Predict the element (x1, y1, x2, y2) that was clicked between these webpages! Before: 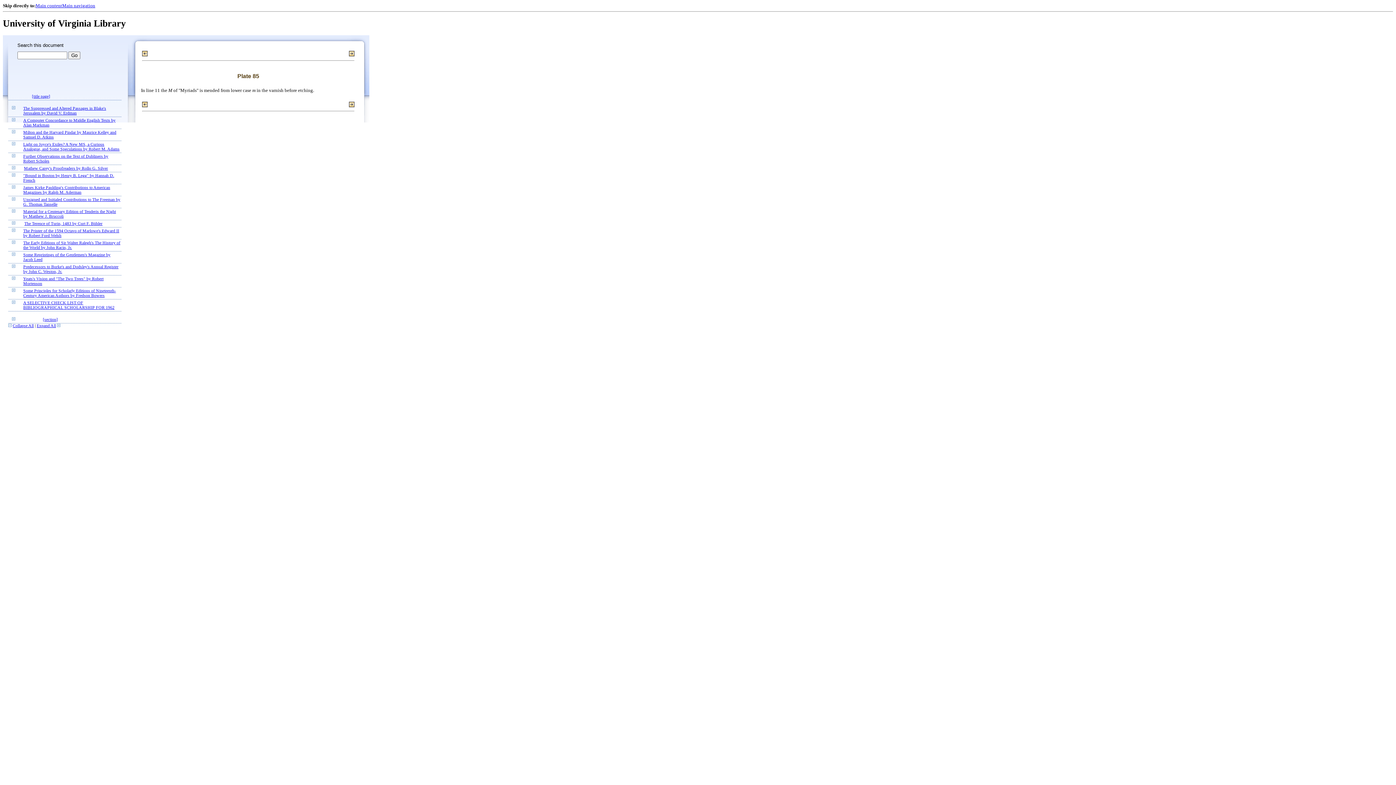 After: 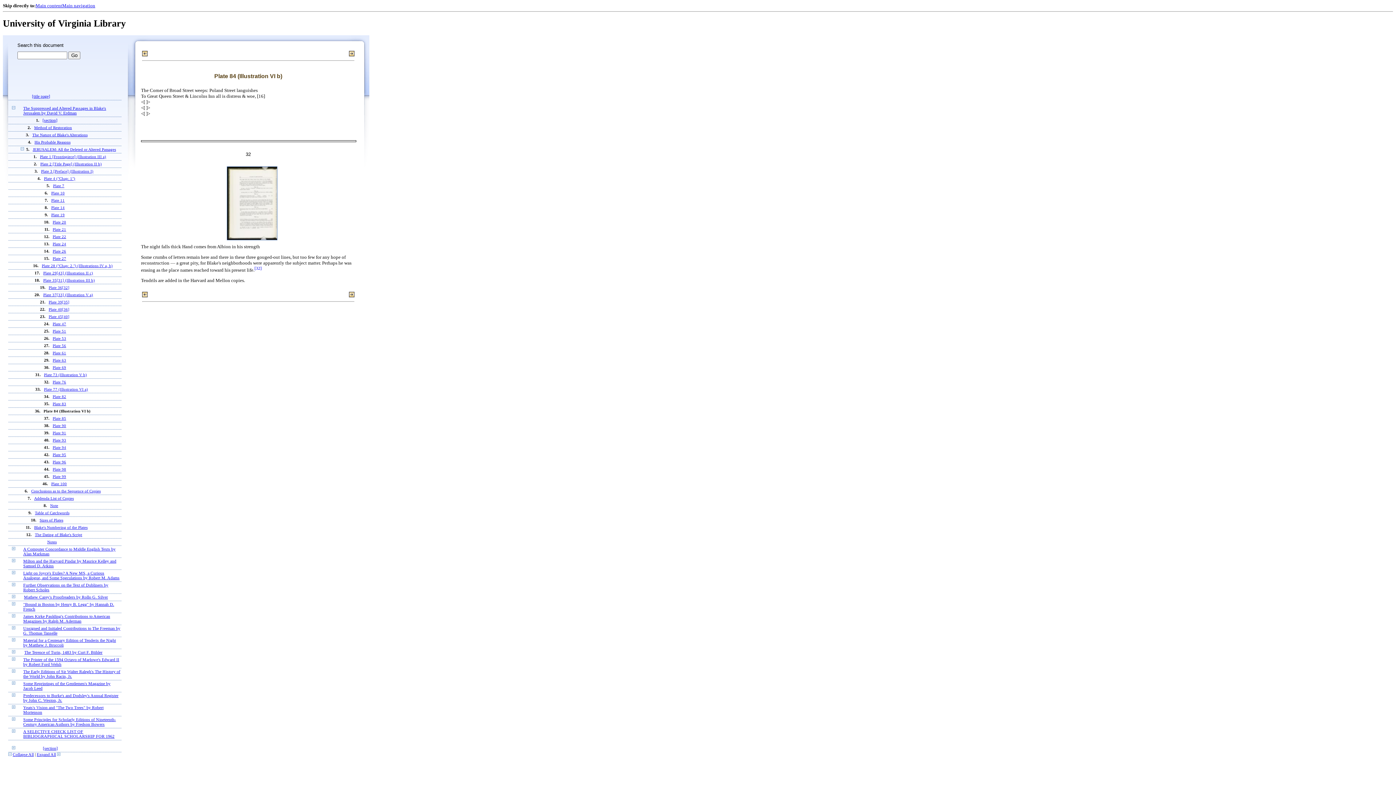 Action: bbox: (142, 50, 147, 55)